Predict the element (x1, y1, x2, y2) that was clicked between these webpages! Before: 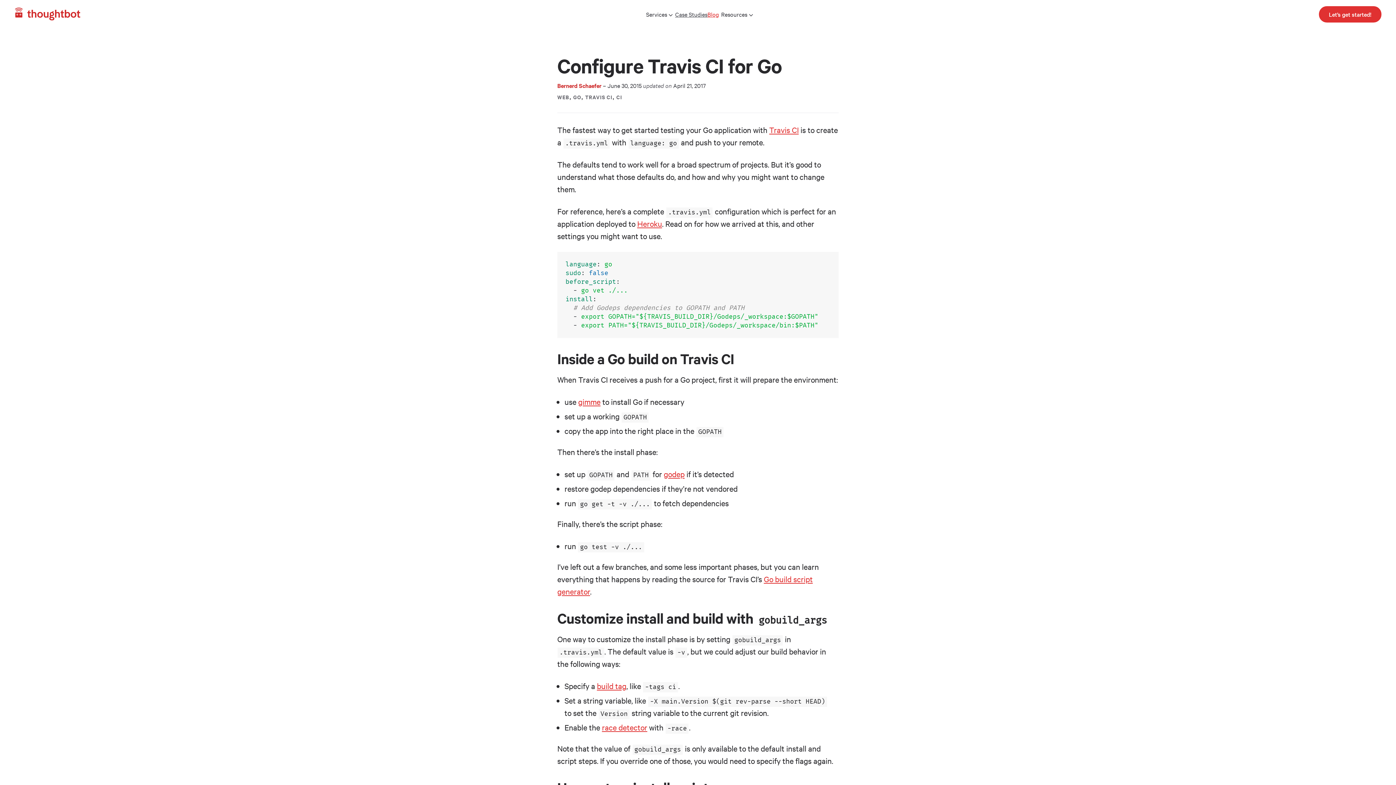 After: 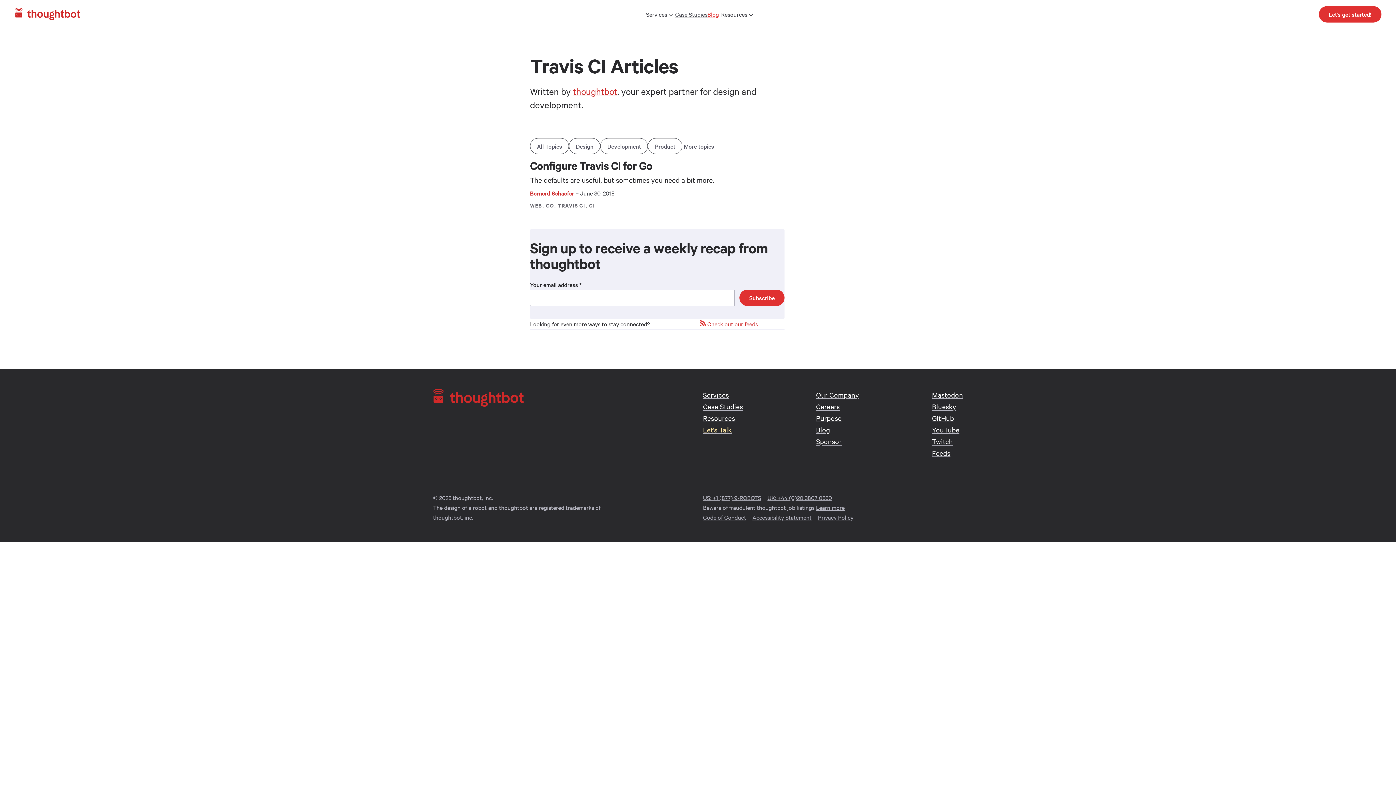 Action: bbox: (585, 93, 612, 100) label: TRAVIS CI